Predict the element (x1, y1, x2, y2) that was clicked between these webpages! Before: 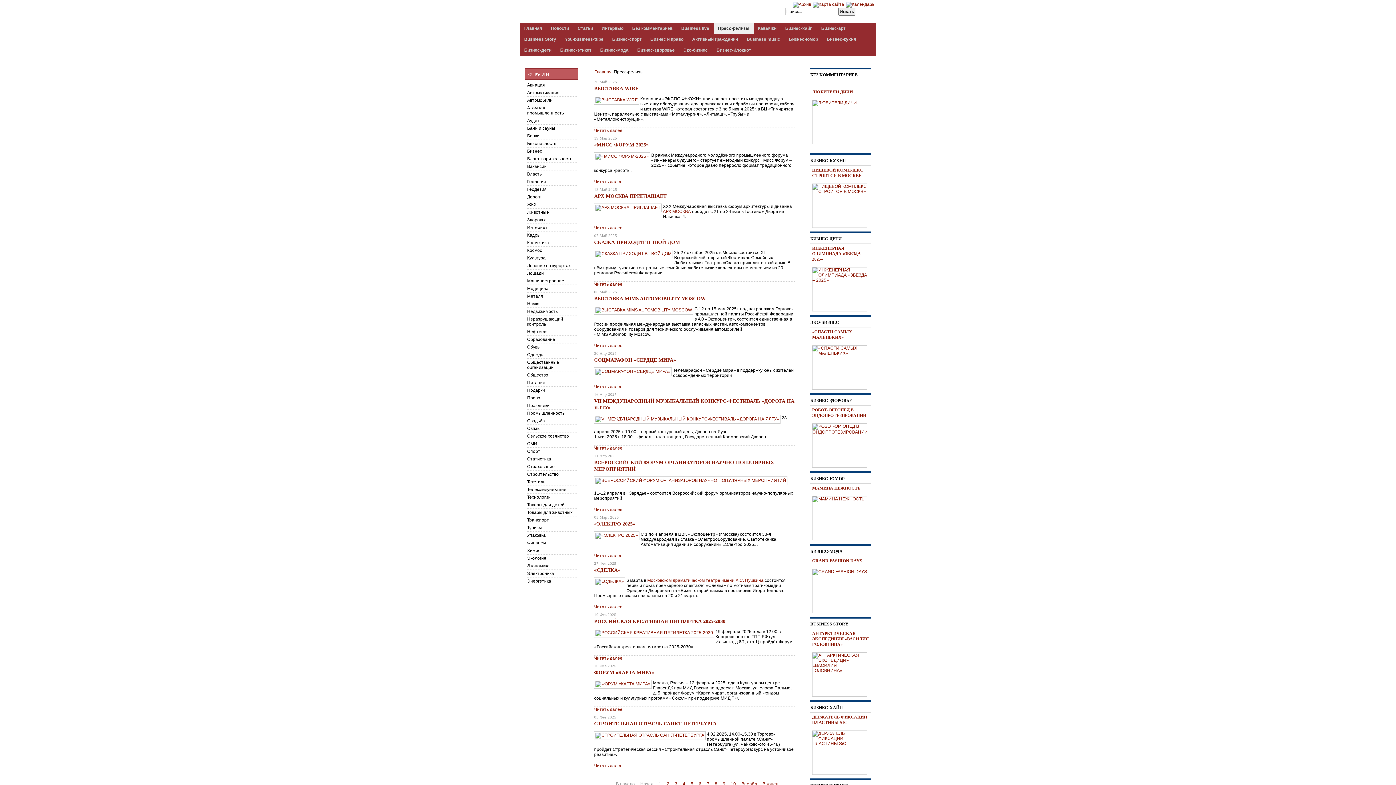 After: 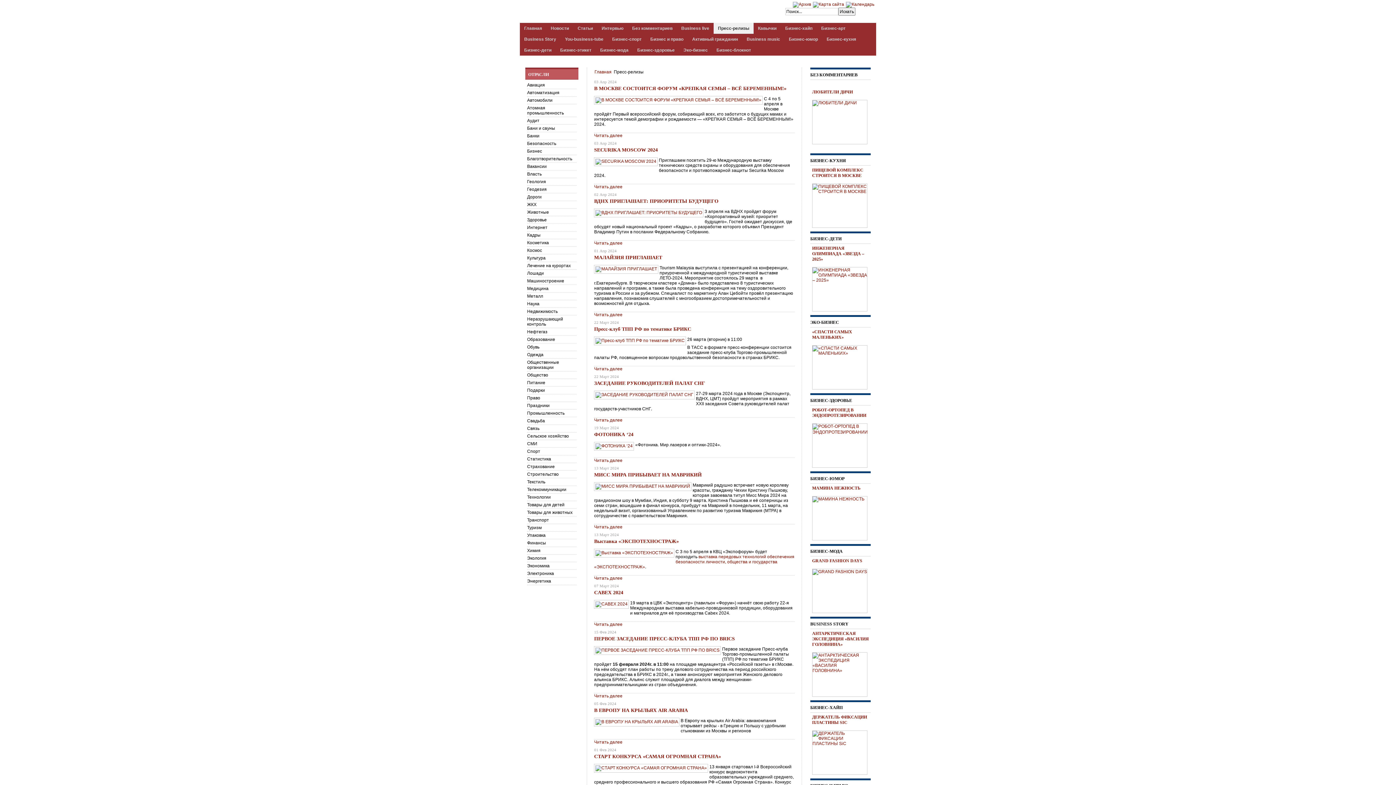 Action: bbox: (706, 781, 709, 786) label: 7